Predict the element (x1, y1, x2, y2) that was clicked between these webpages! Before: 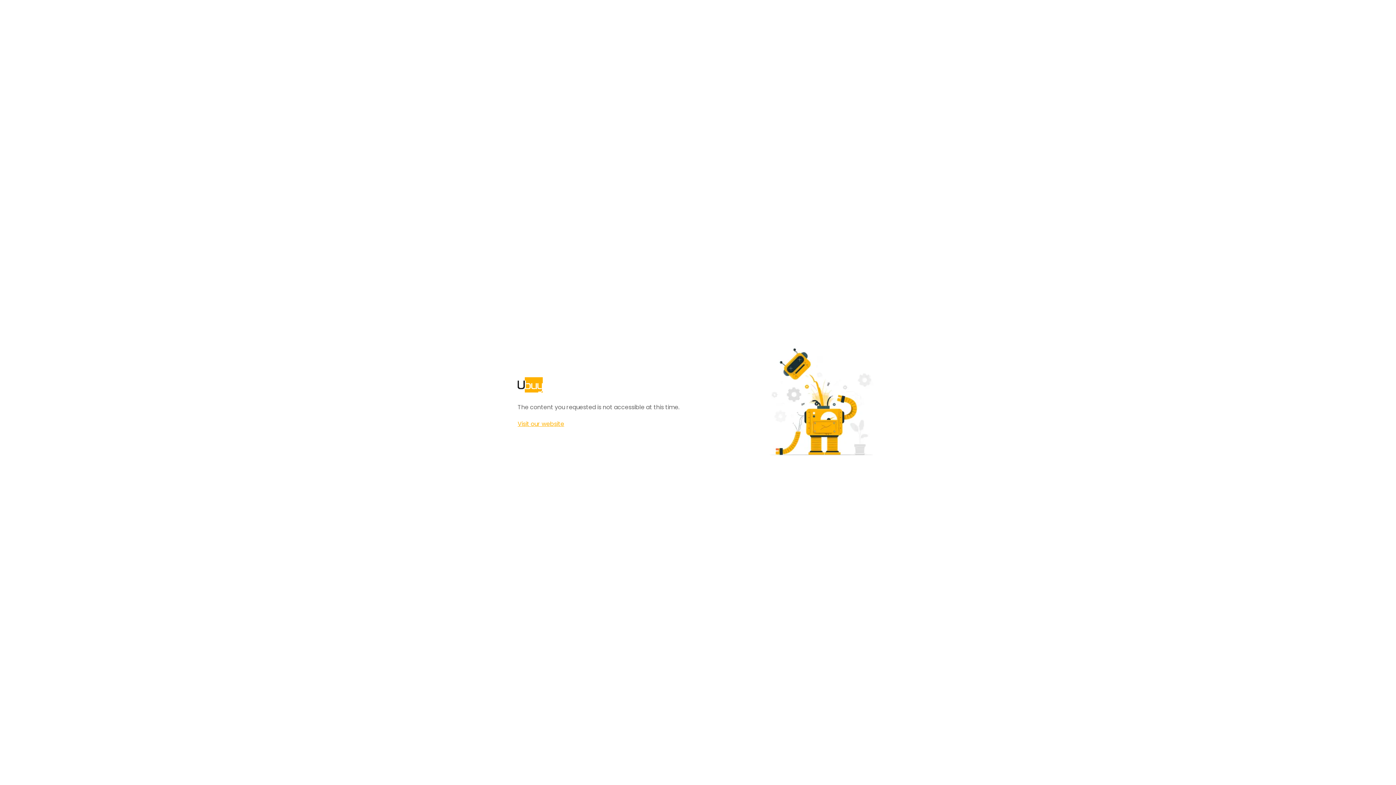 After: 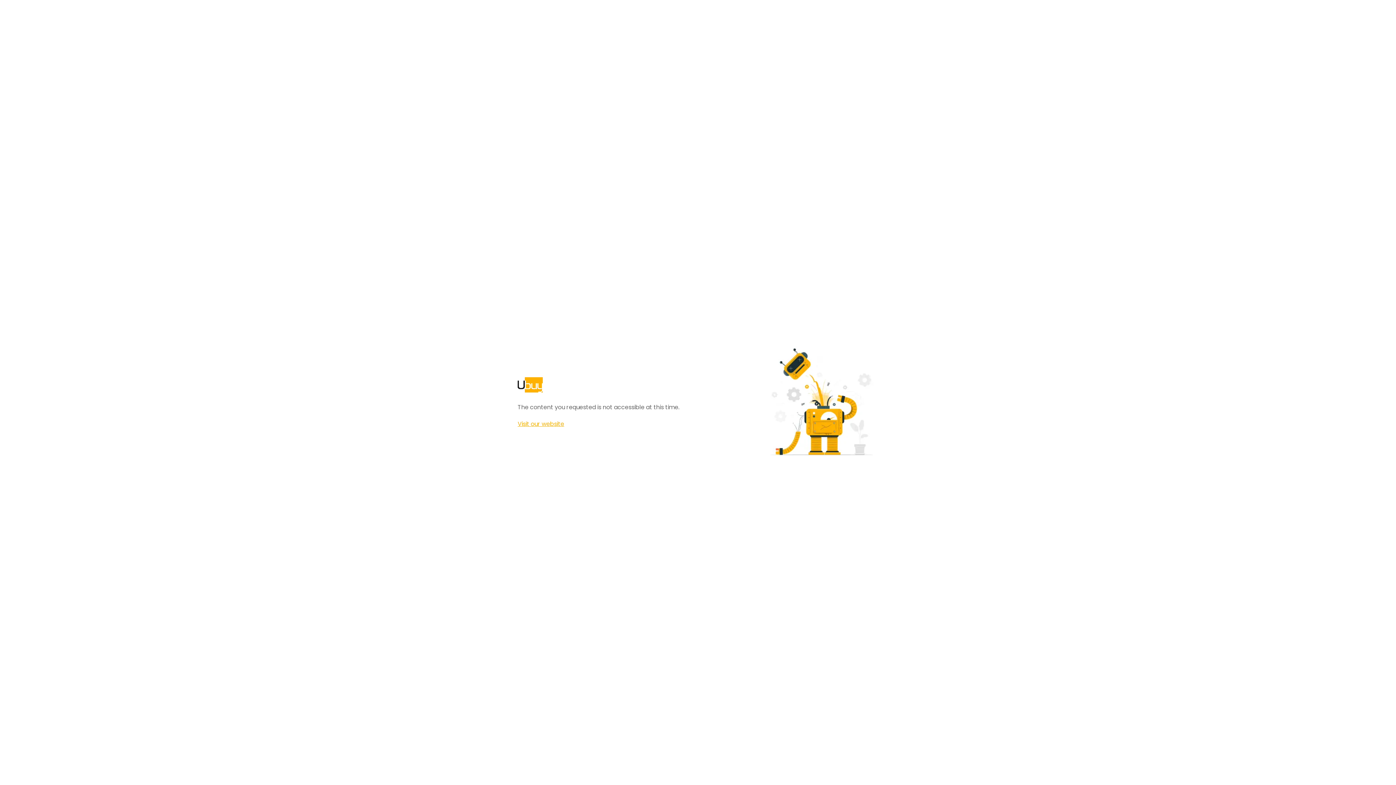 Action: label: Visit our website bbox: (517, 420, 564, 428)